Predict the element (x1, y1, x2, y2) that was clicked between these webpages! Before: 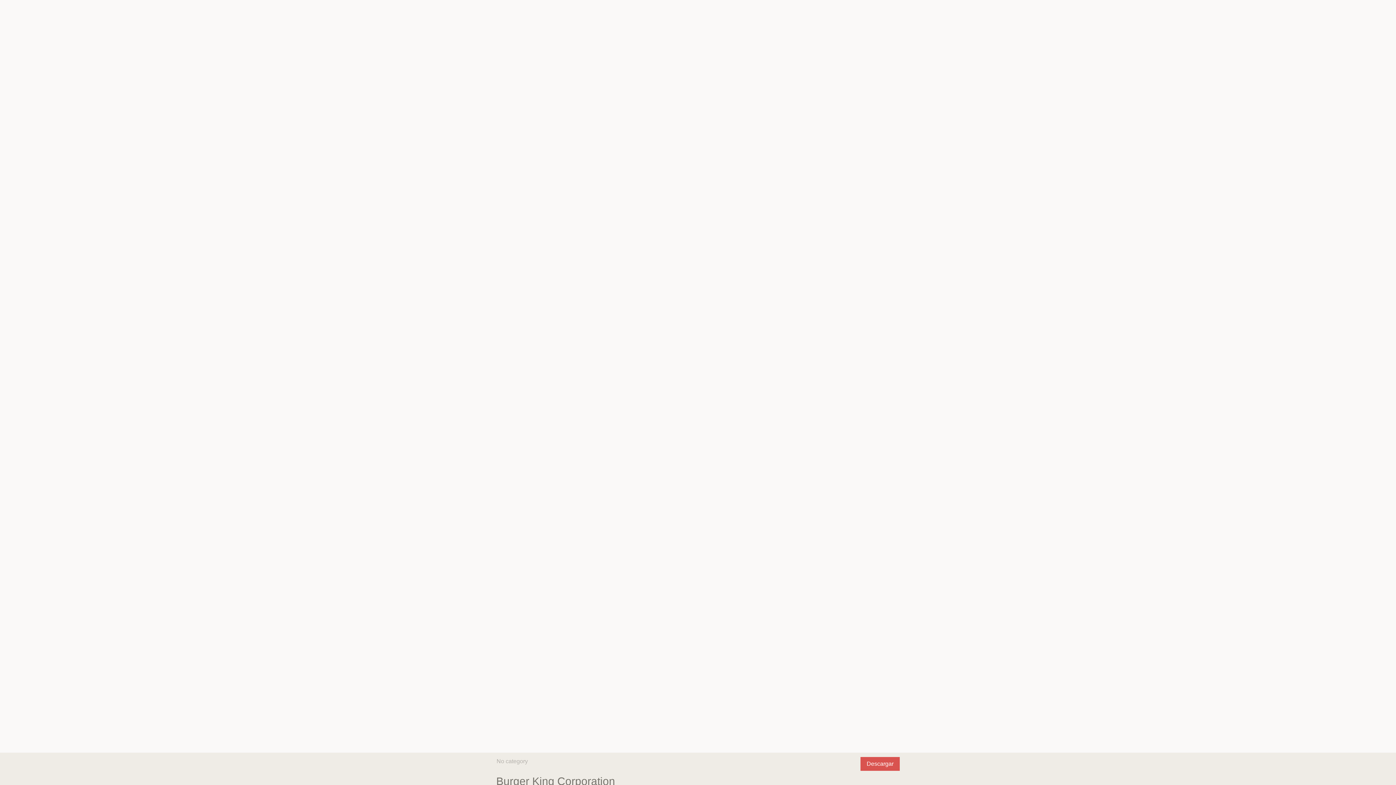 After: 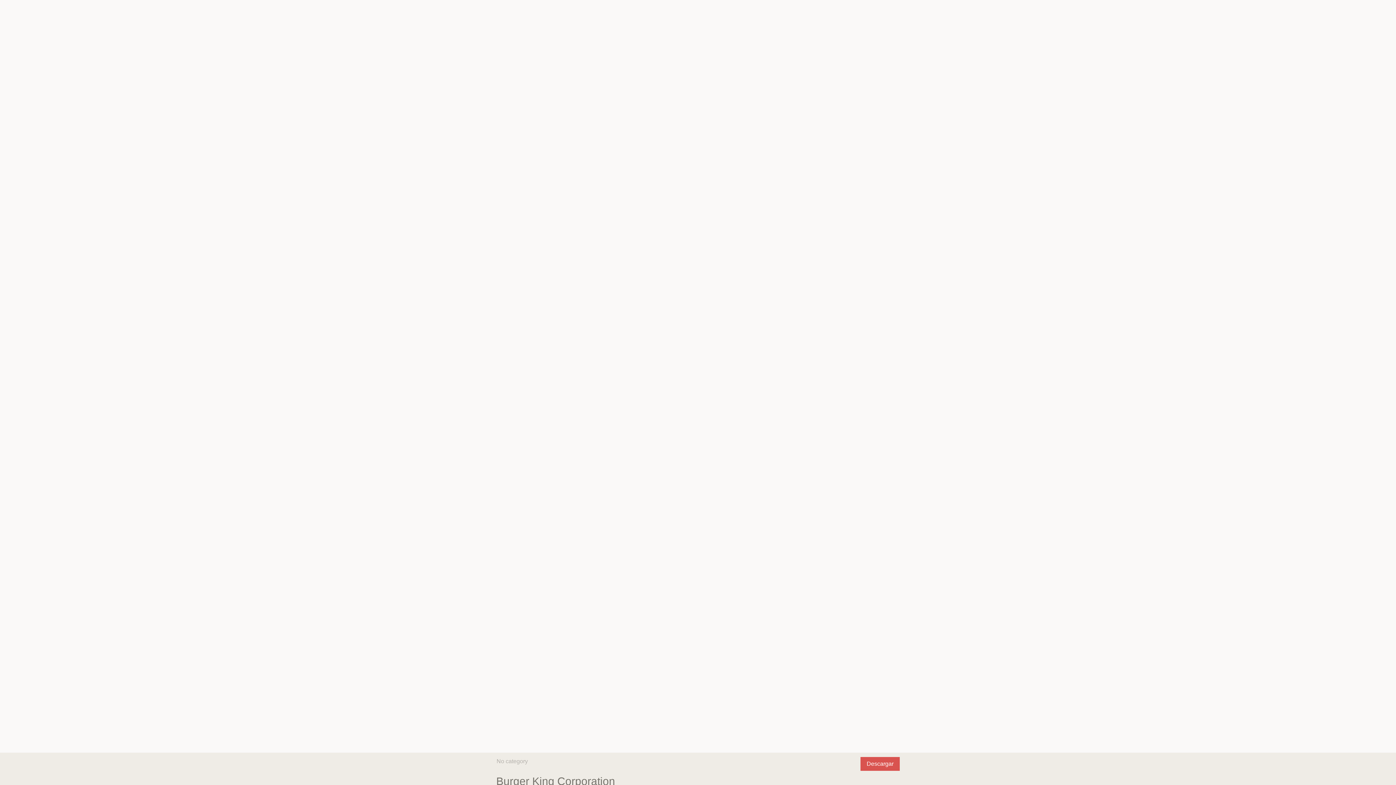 Action: label: Descargar bbox: (860, 757, 900, 771)